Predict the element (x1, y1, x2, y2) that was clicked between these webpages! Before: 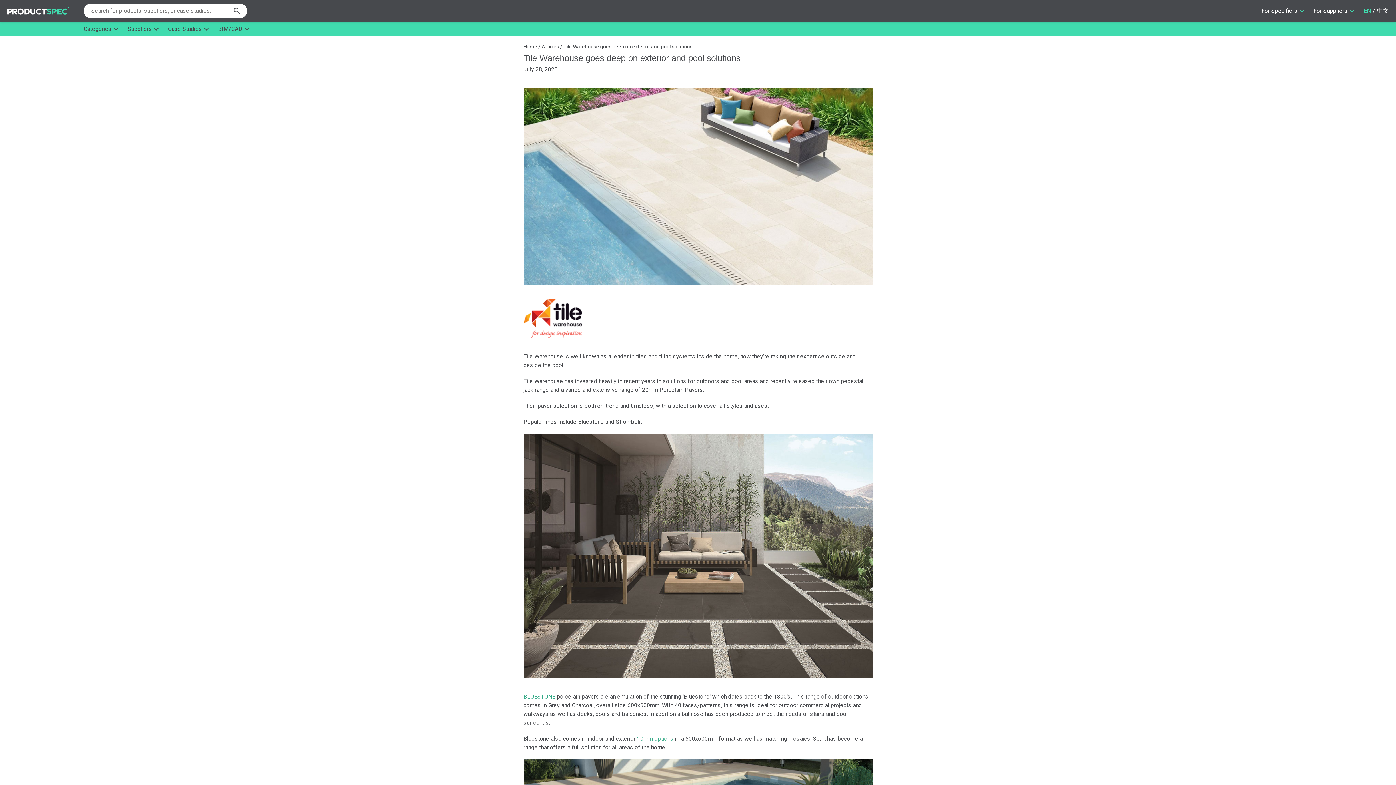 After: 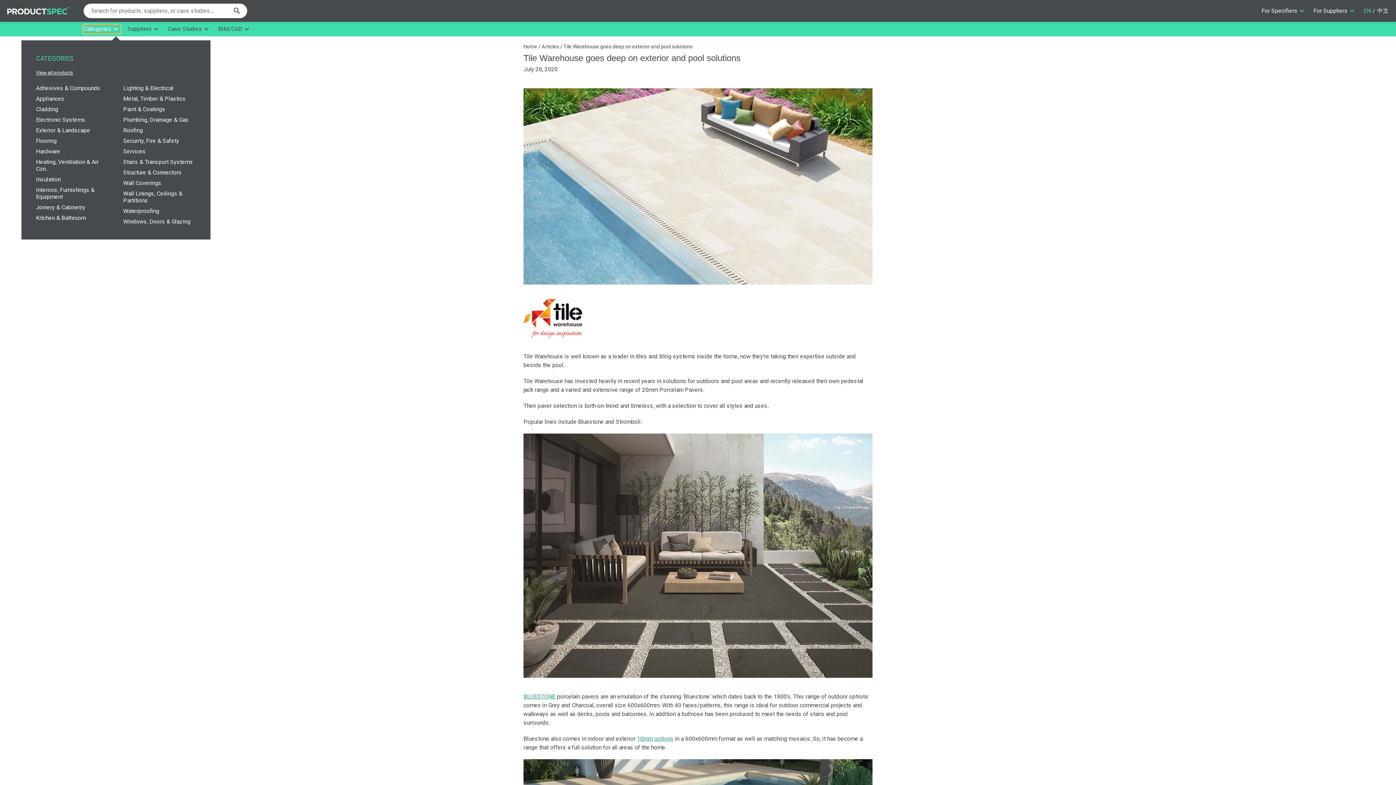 Action: bbox: (83, 24, 120, 33) label: Categories